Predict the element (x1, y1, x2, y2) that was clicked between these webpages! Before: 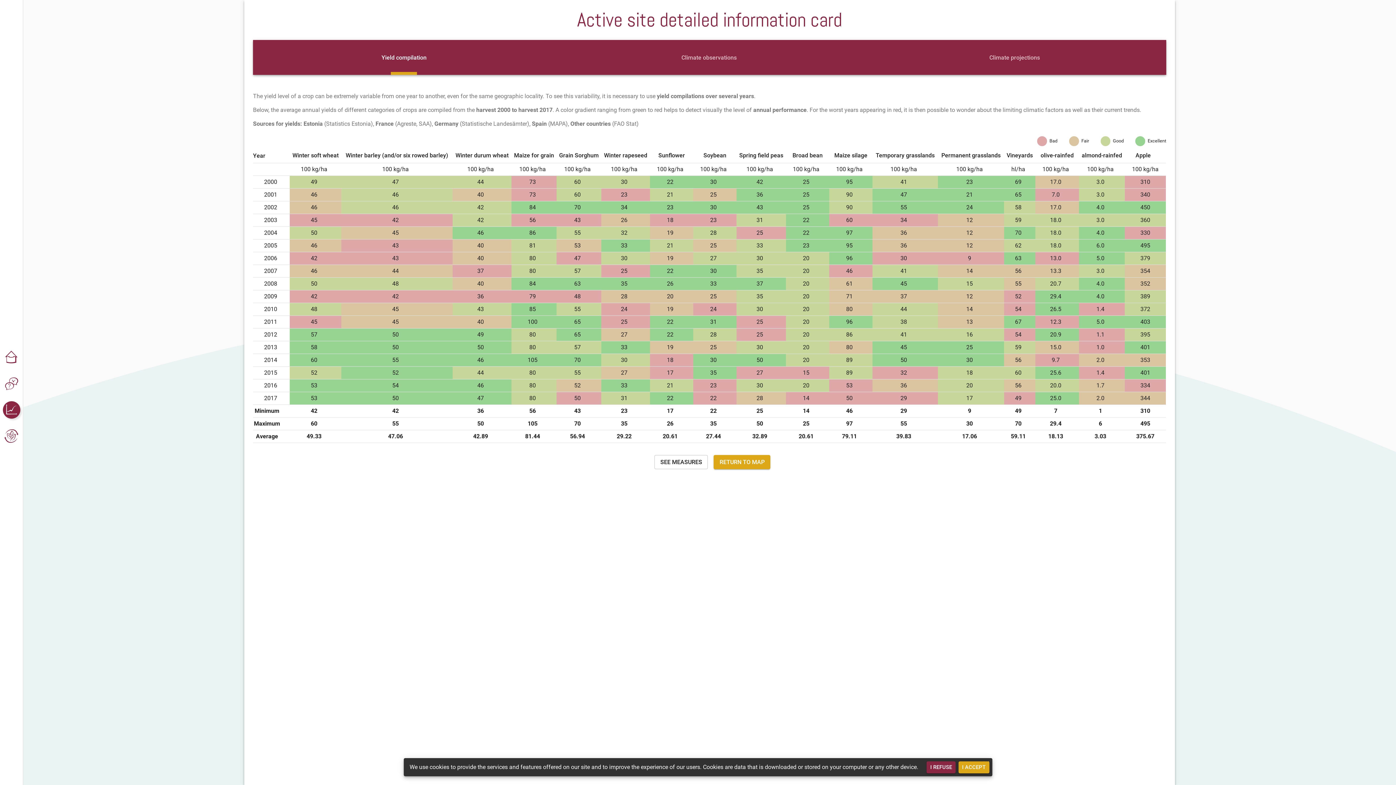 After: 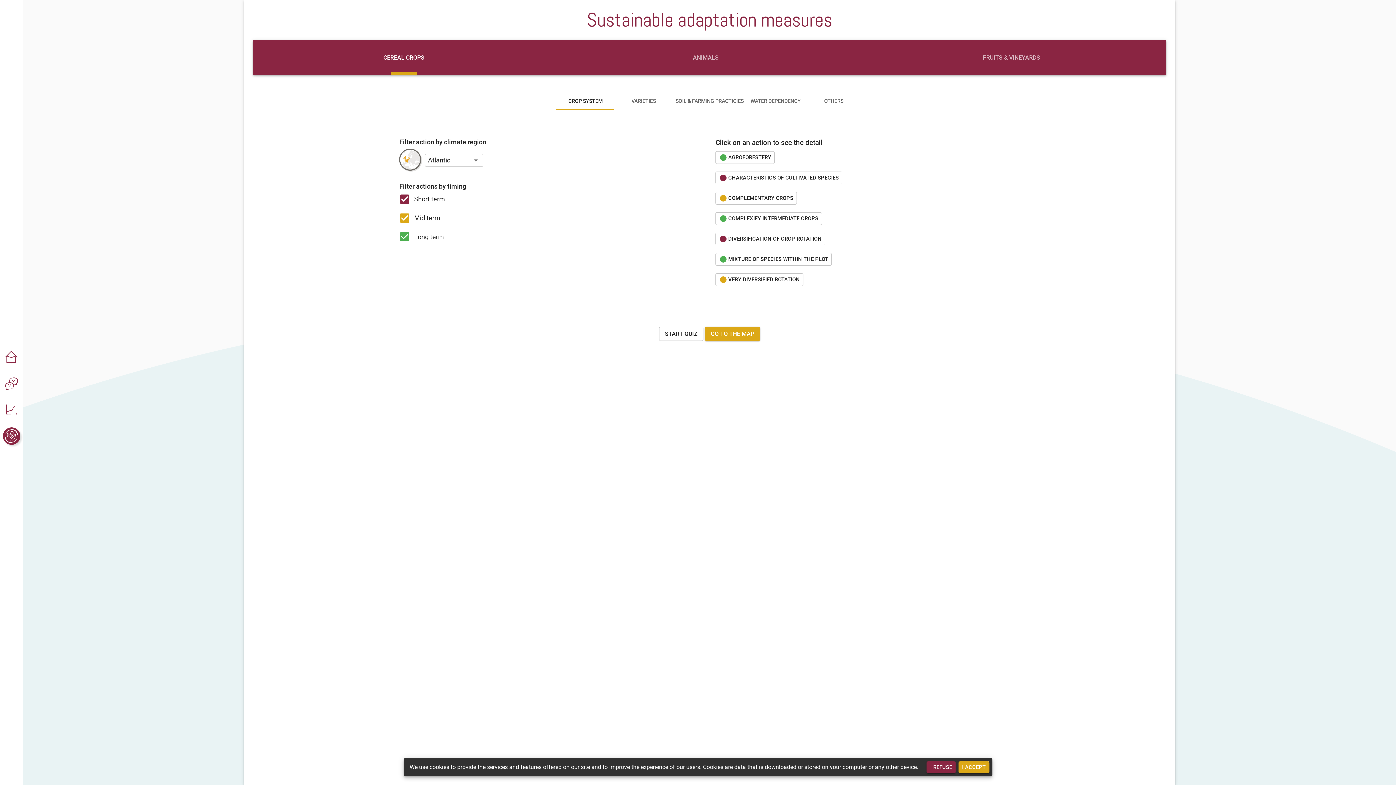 Action: bbox: (654, 455, 708, 469) label: SEE MEASURES